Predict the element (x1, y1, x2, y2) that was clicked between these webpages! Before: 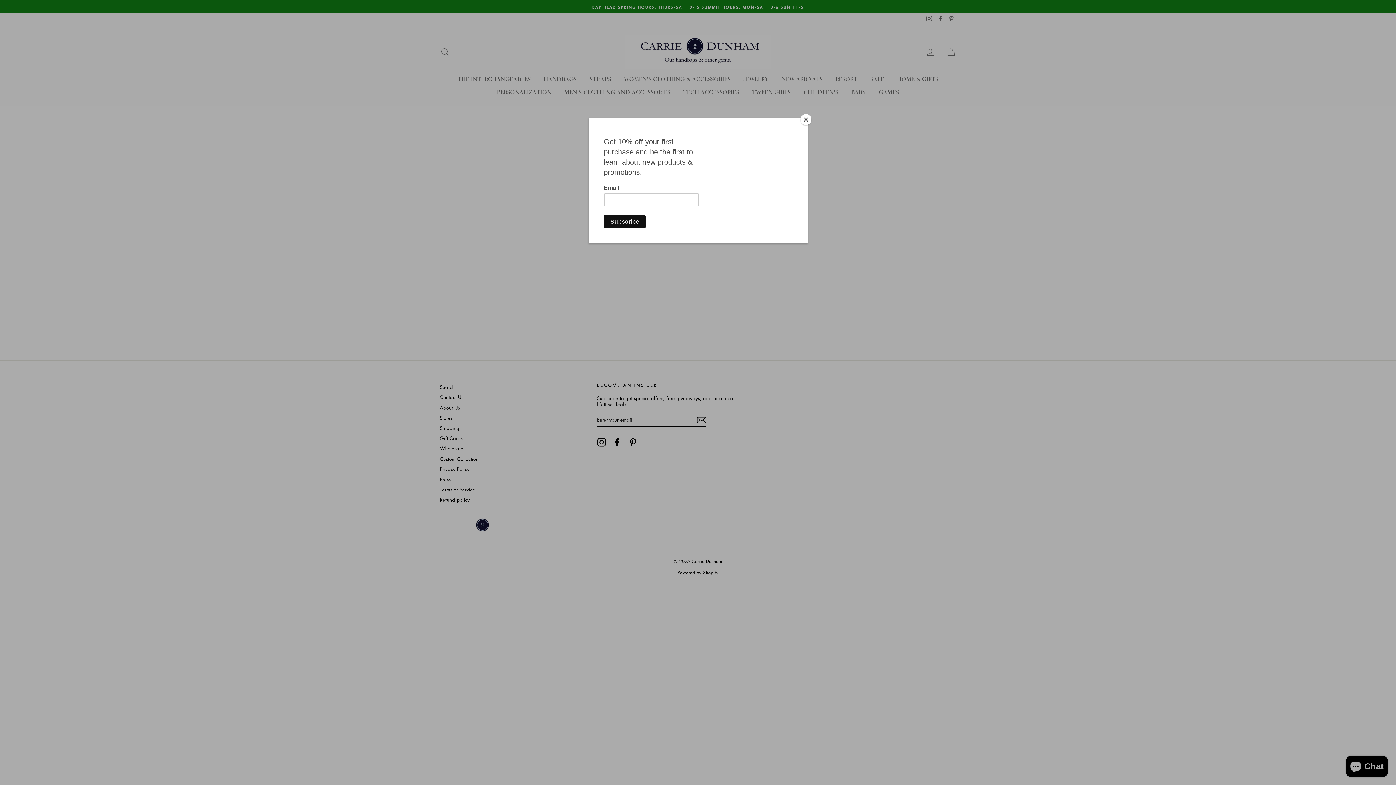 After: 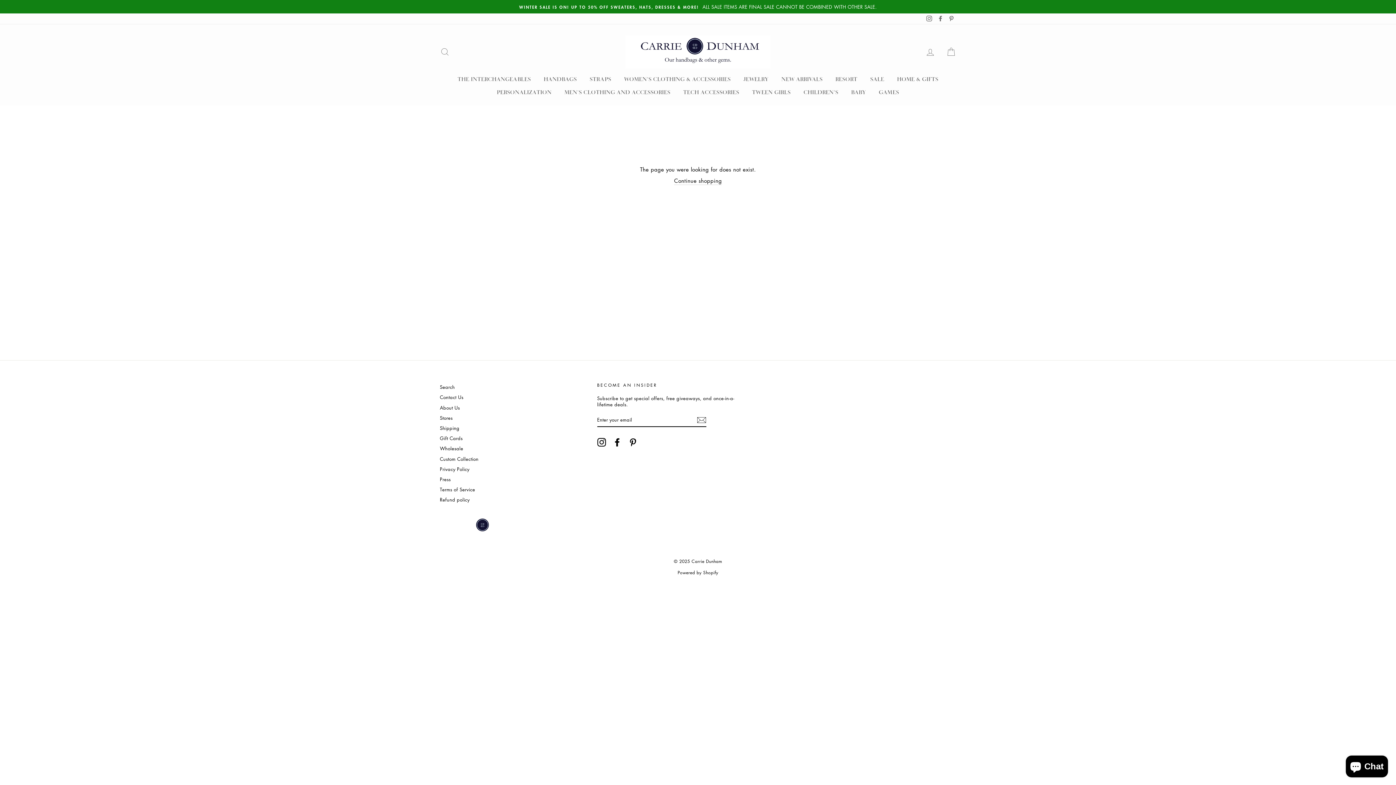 Action: bbox: (800, 114, 811, 125) label: Close